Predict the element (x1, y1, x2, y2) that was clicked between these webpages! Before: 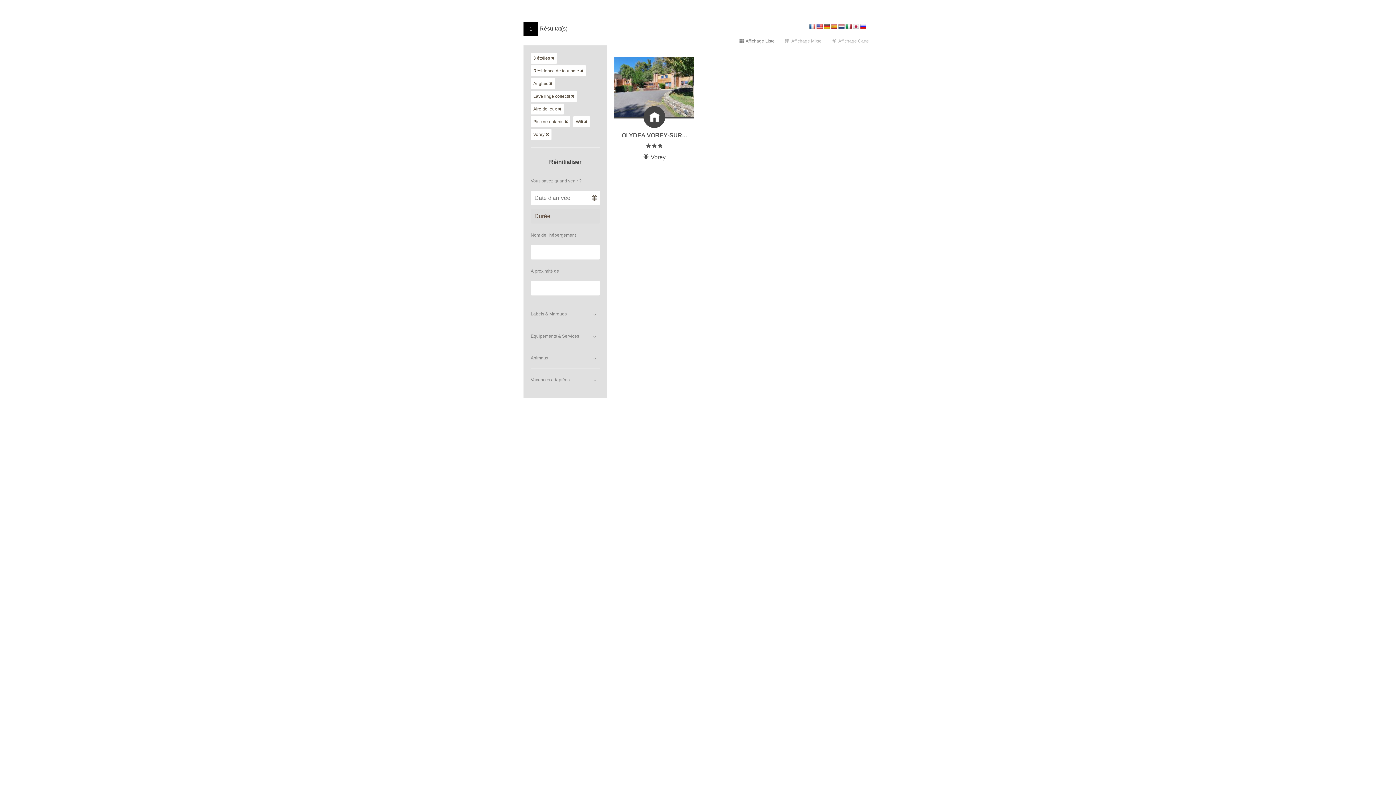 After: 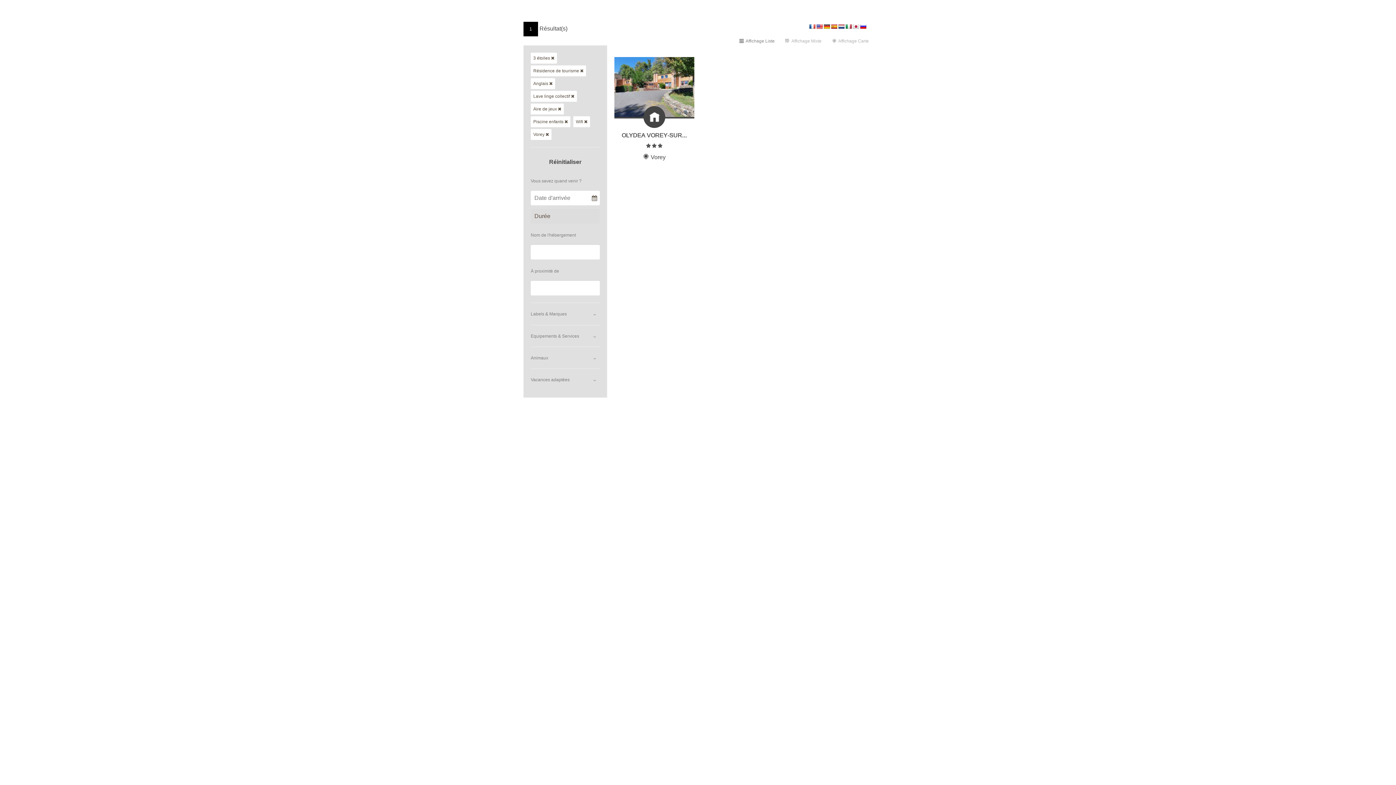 Action: bbox: (838, 23, 844, 29)